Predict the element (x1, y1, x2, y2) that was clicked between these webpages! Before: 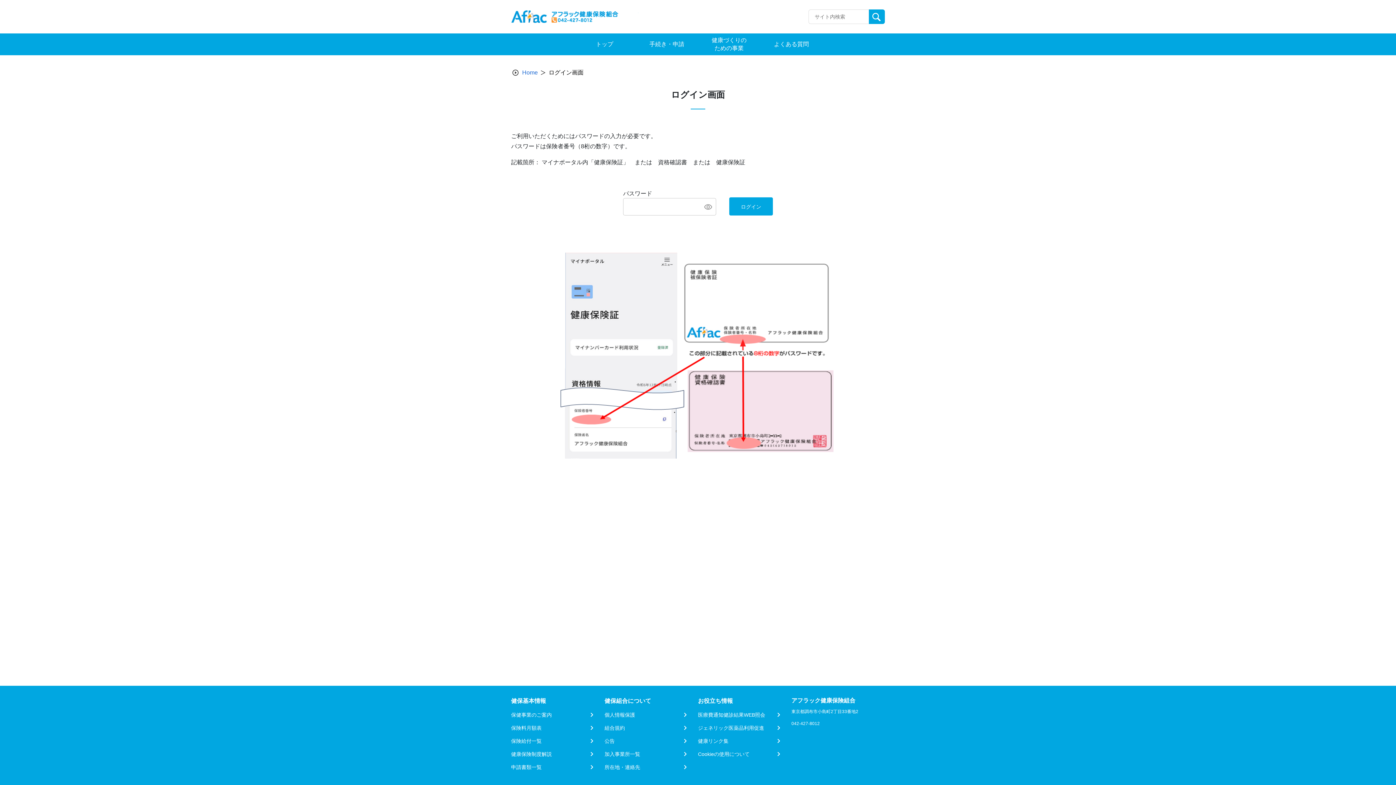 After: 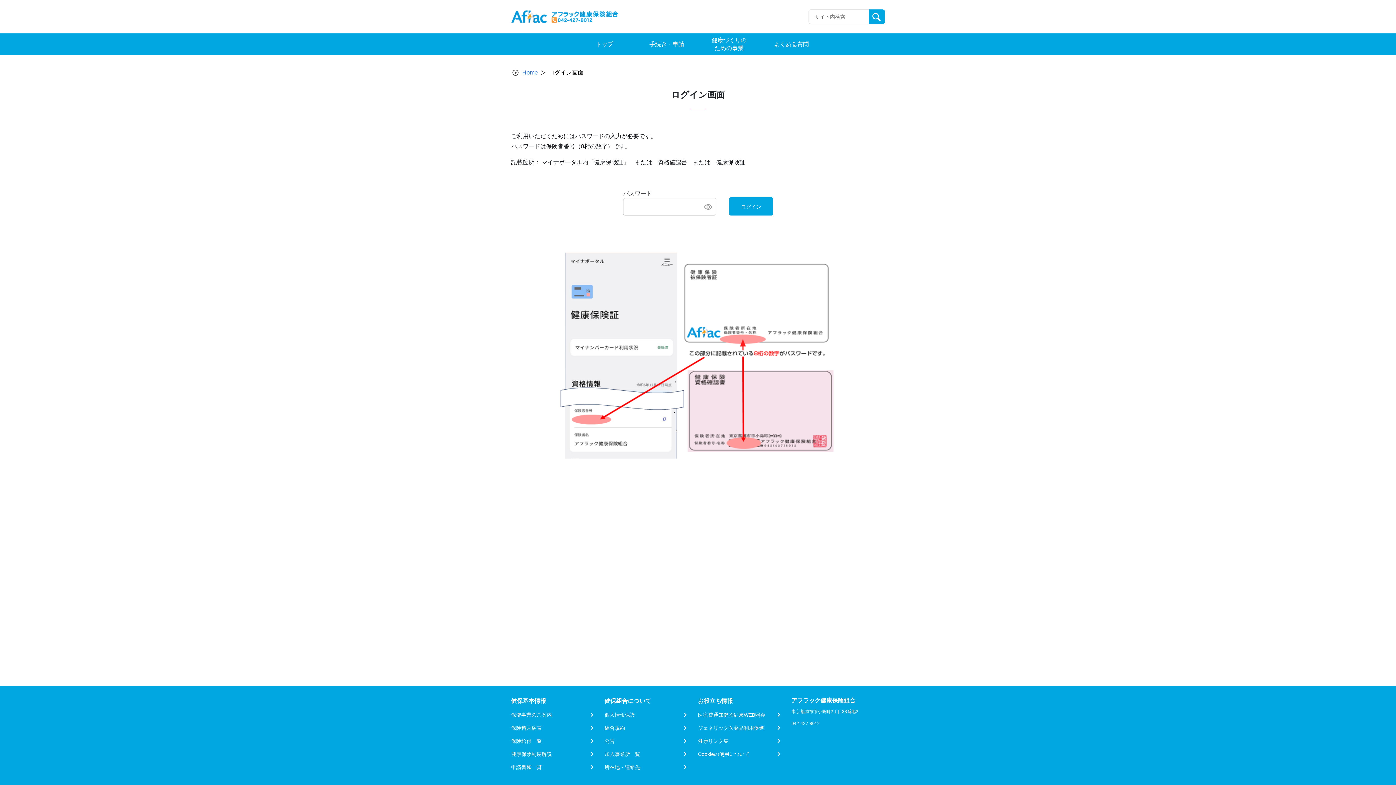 Action: bbox: (604, 737, 688, 745) label: 公告